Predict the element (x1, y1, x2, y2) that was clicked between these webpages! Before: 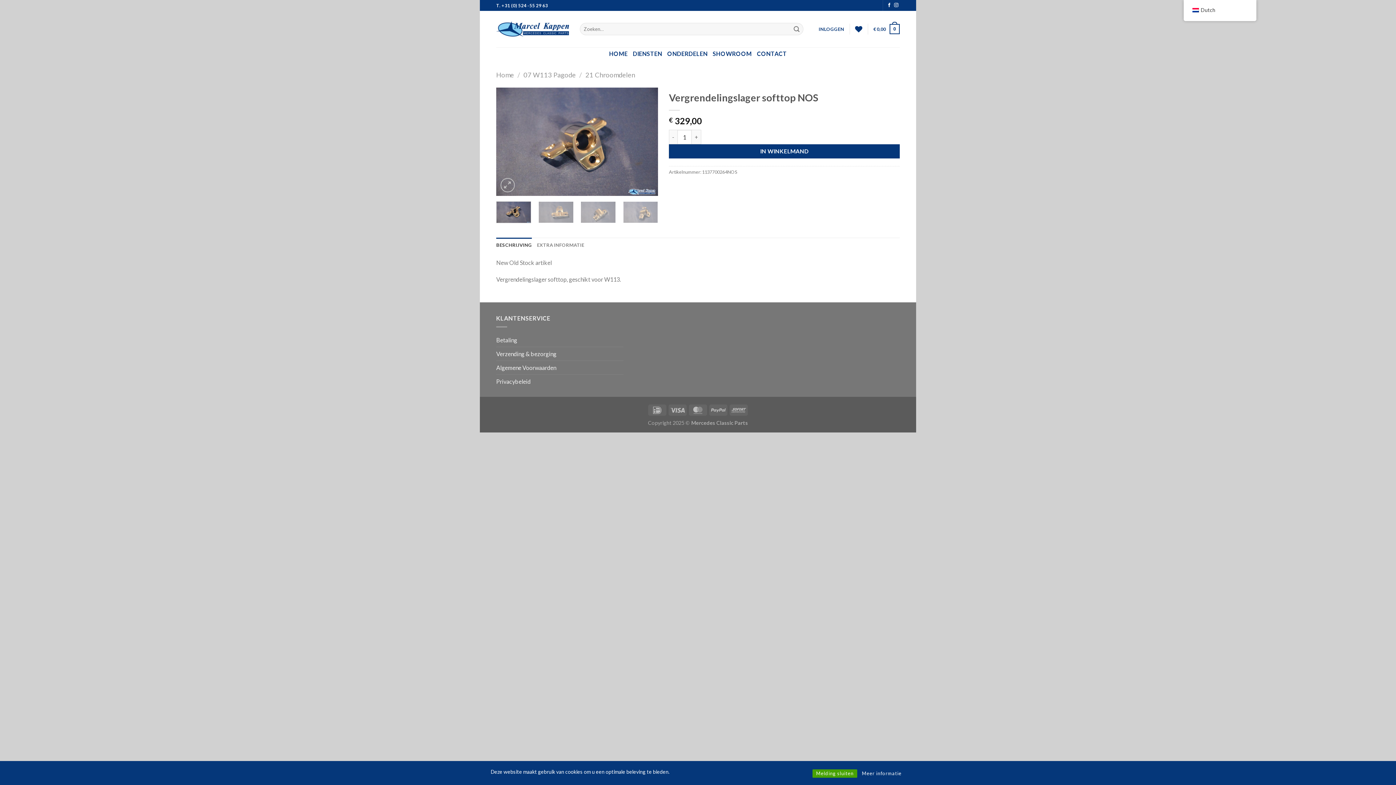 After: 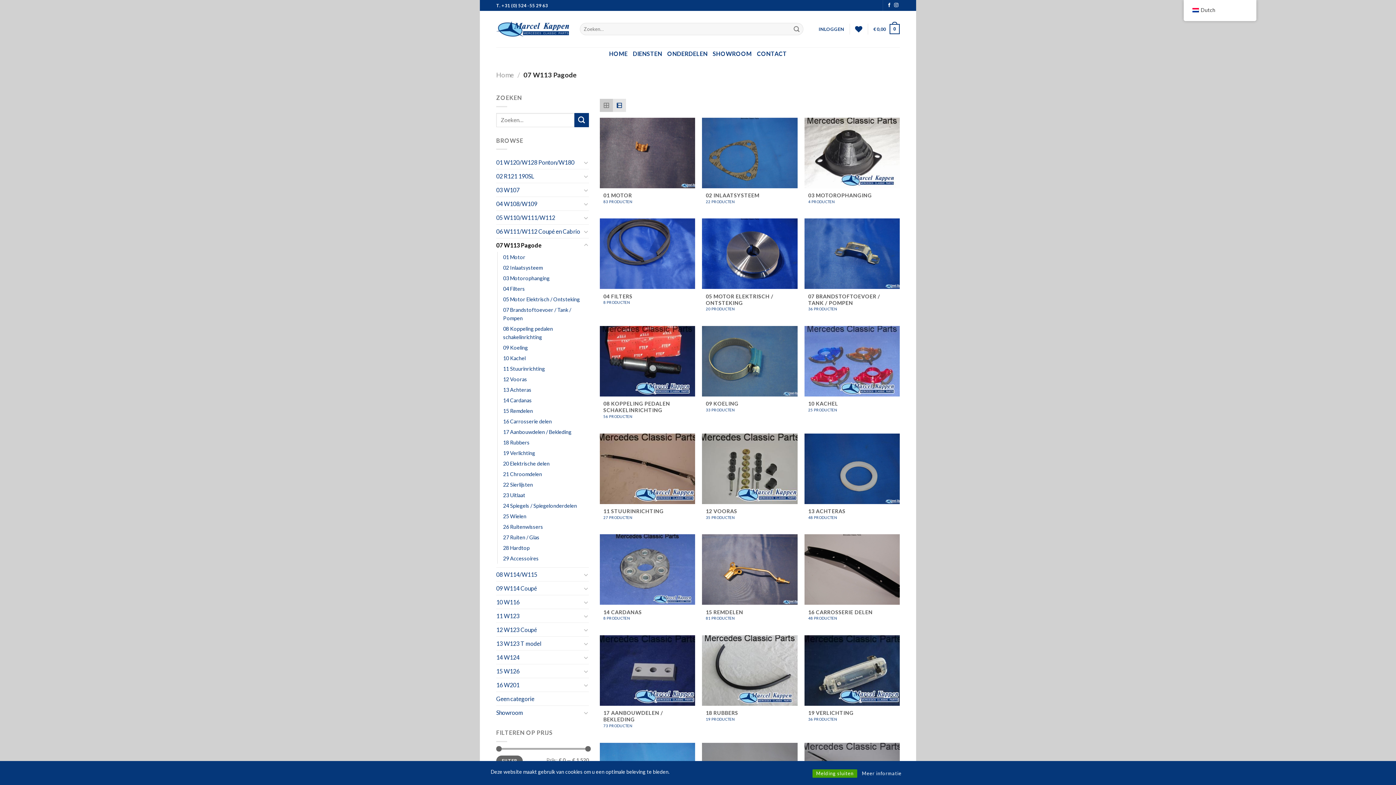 Action: bbox: (523, 70, 576, 78) label: 07 W113 Pagode